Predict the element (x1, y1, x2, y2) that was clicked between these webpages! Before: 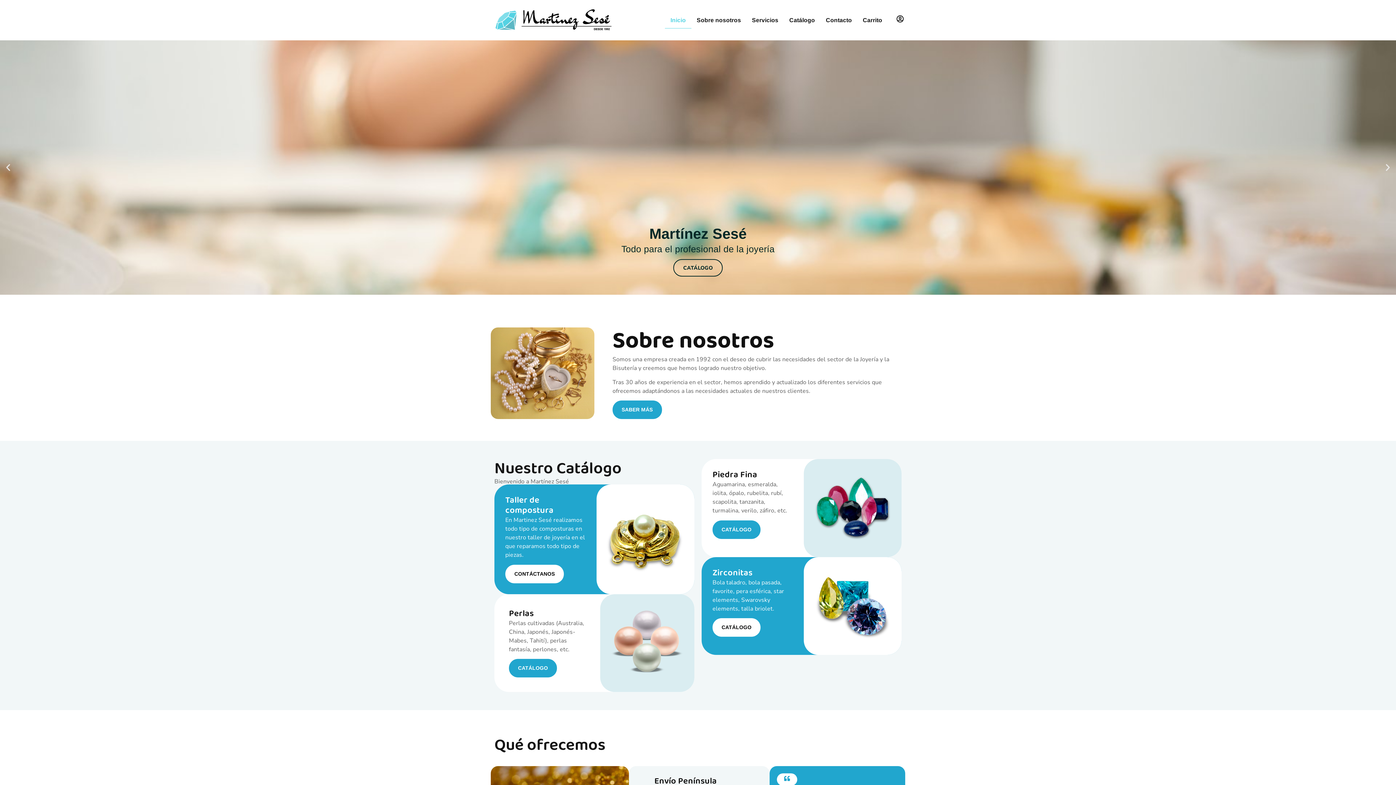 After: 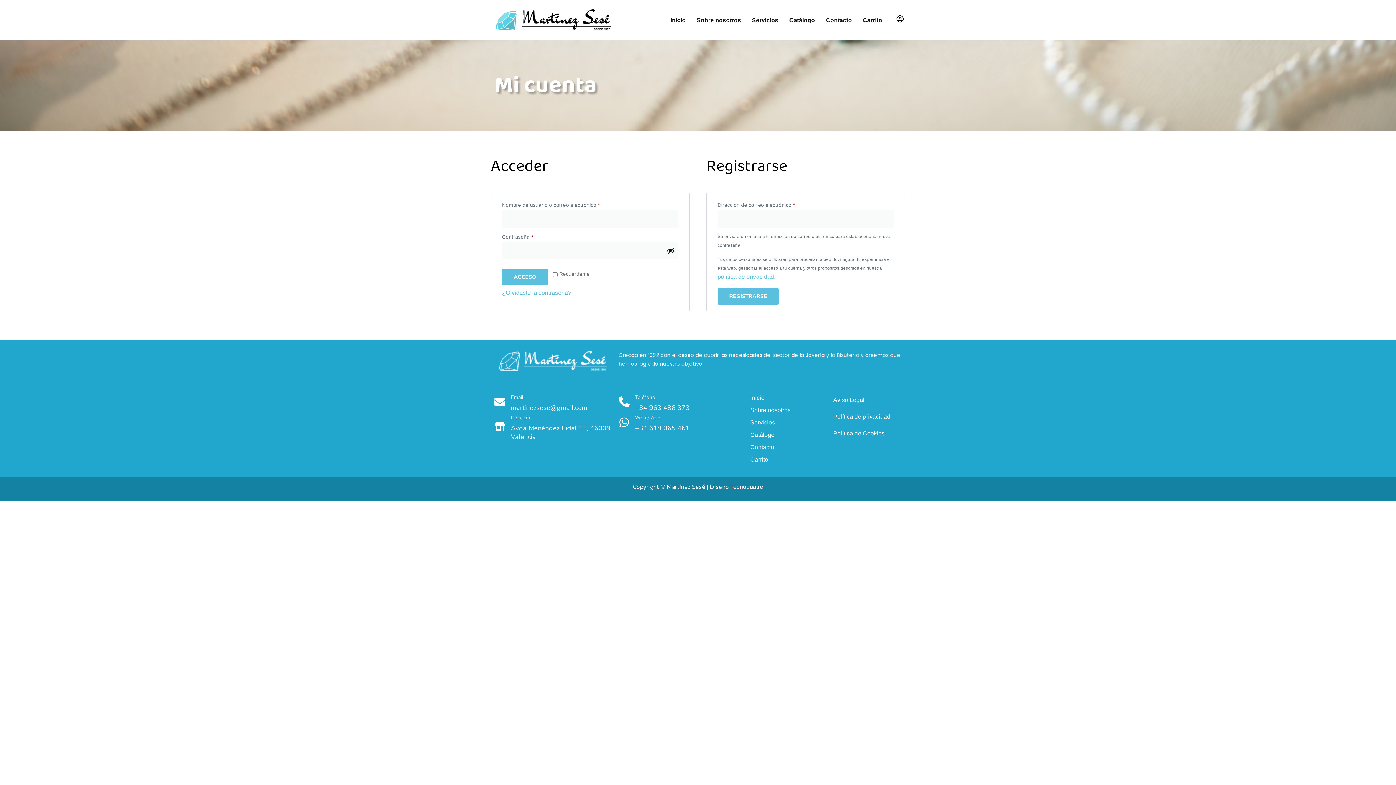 Action: bbox: (896, 15, 904, 22)